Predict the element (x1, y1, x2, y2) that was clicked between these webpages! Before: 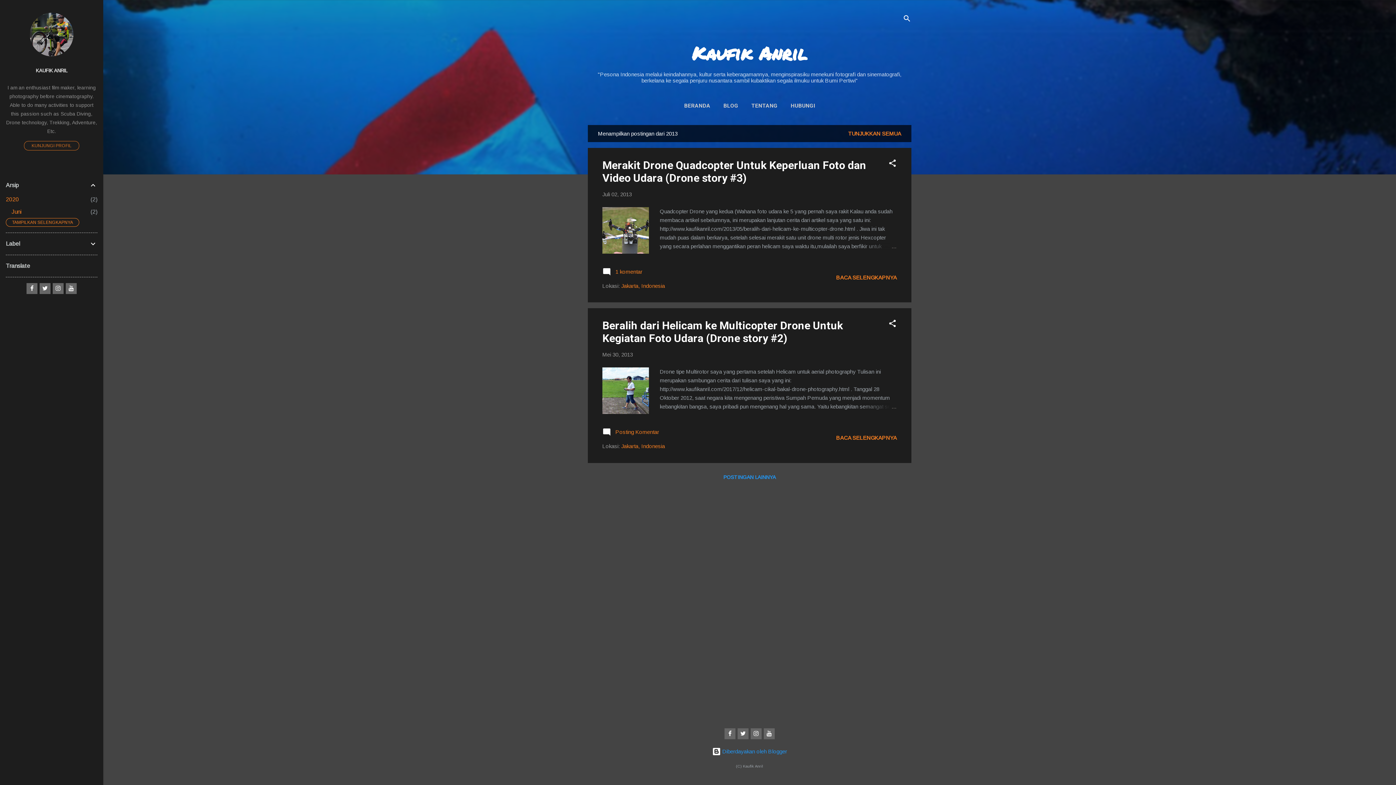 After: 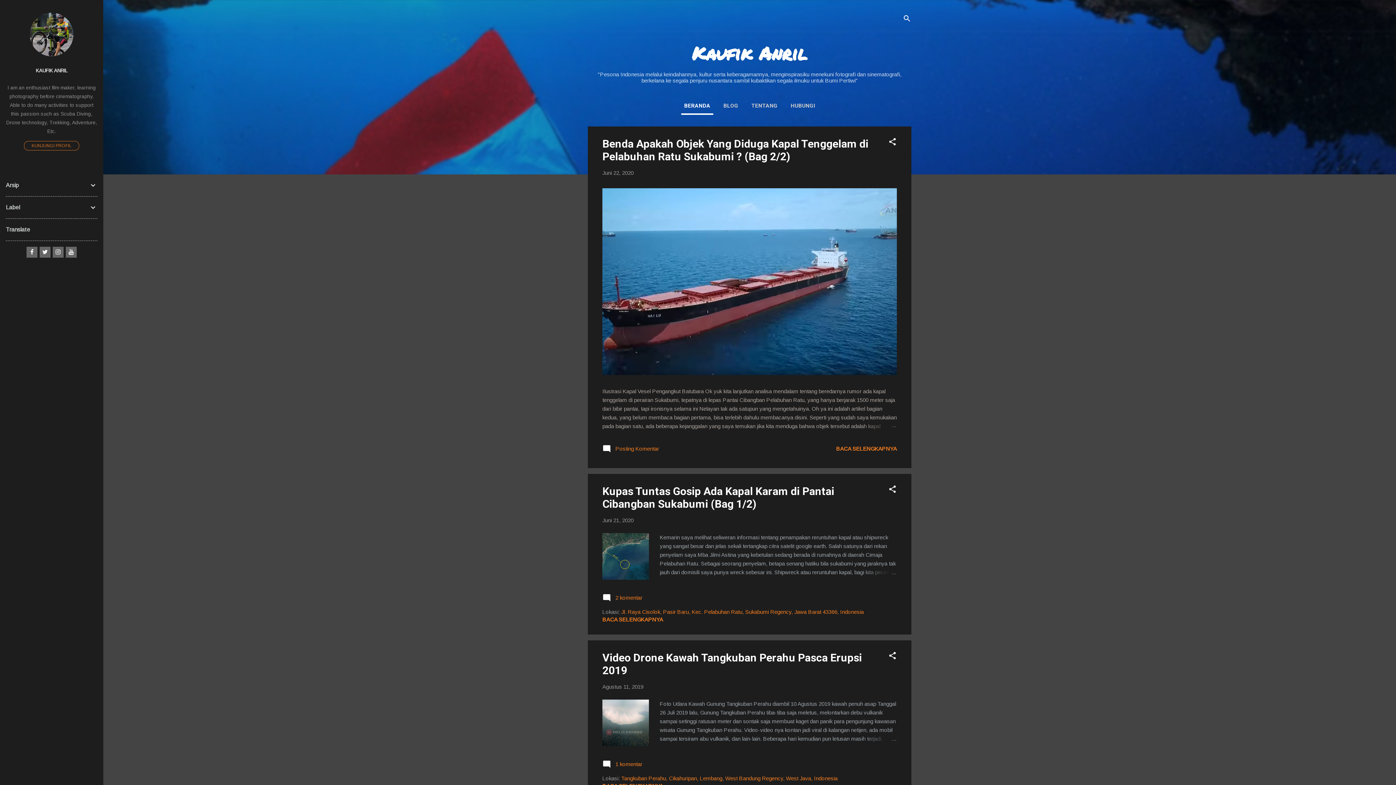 Action: label: BERANDA bbox: (681, 98, 713, 113)